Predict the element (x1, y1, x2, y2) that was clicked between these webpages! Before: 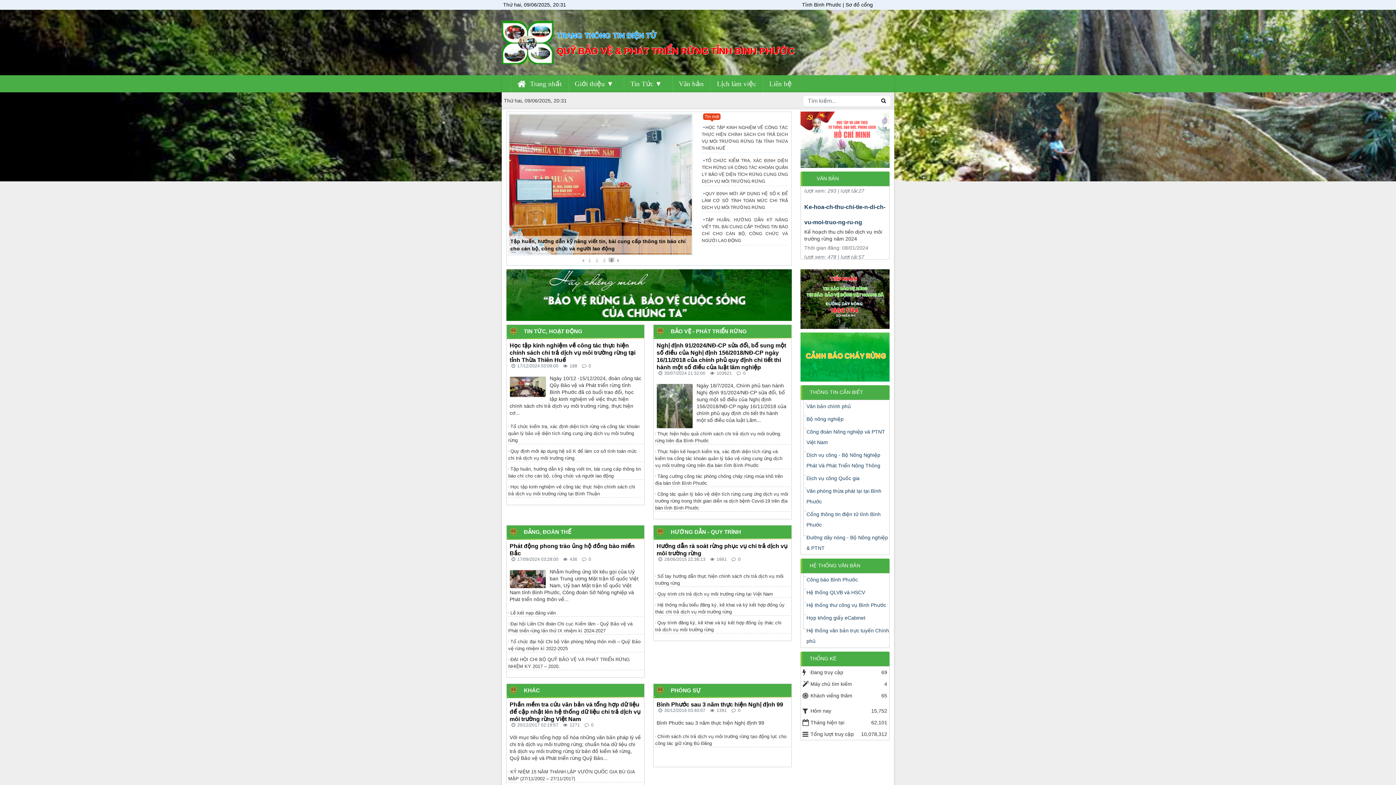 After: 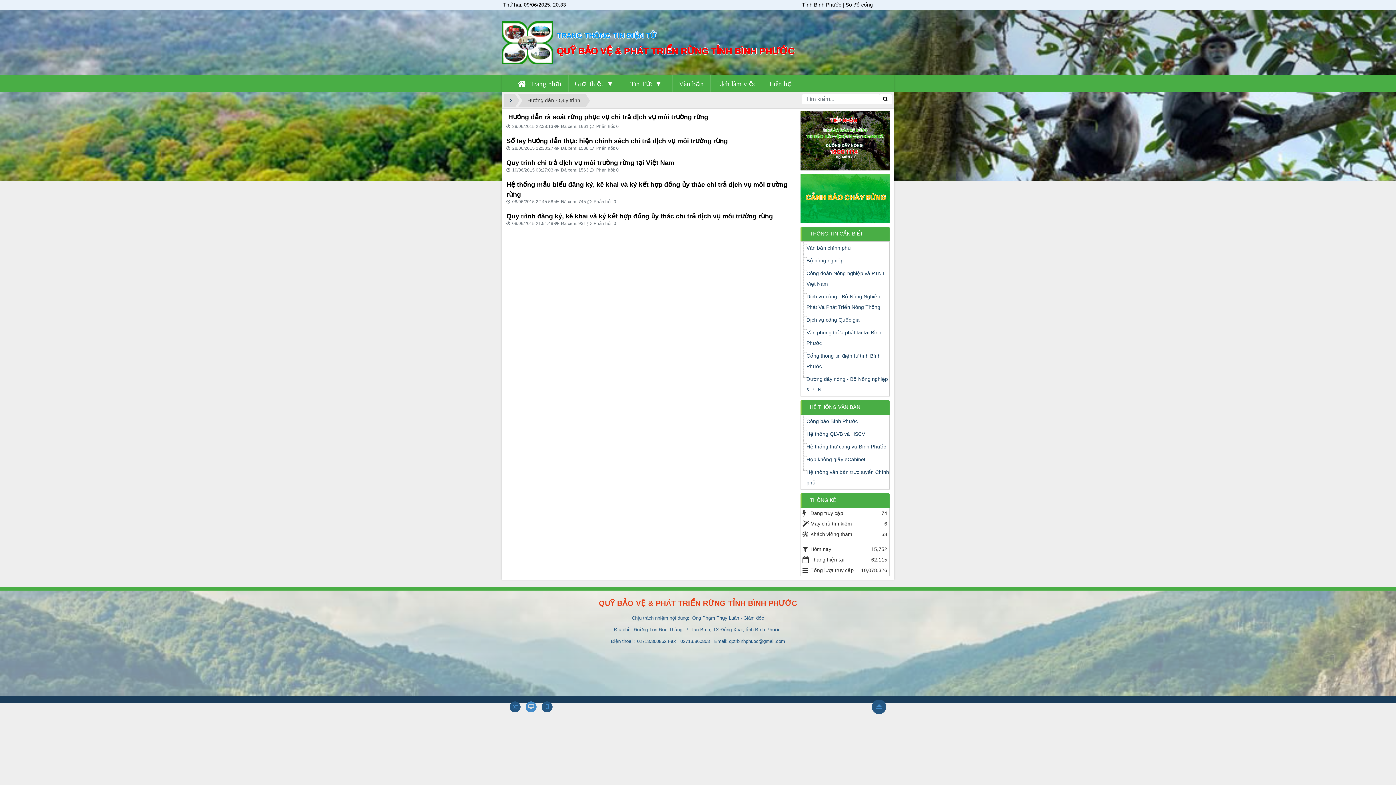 Action: bbox: (671, 528, 741, 535) label: HƯỚNG DẪN - QUY TRÌNH